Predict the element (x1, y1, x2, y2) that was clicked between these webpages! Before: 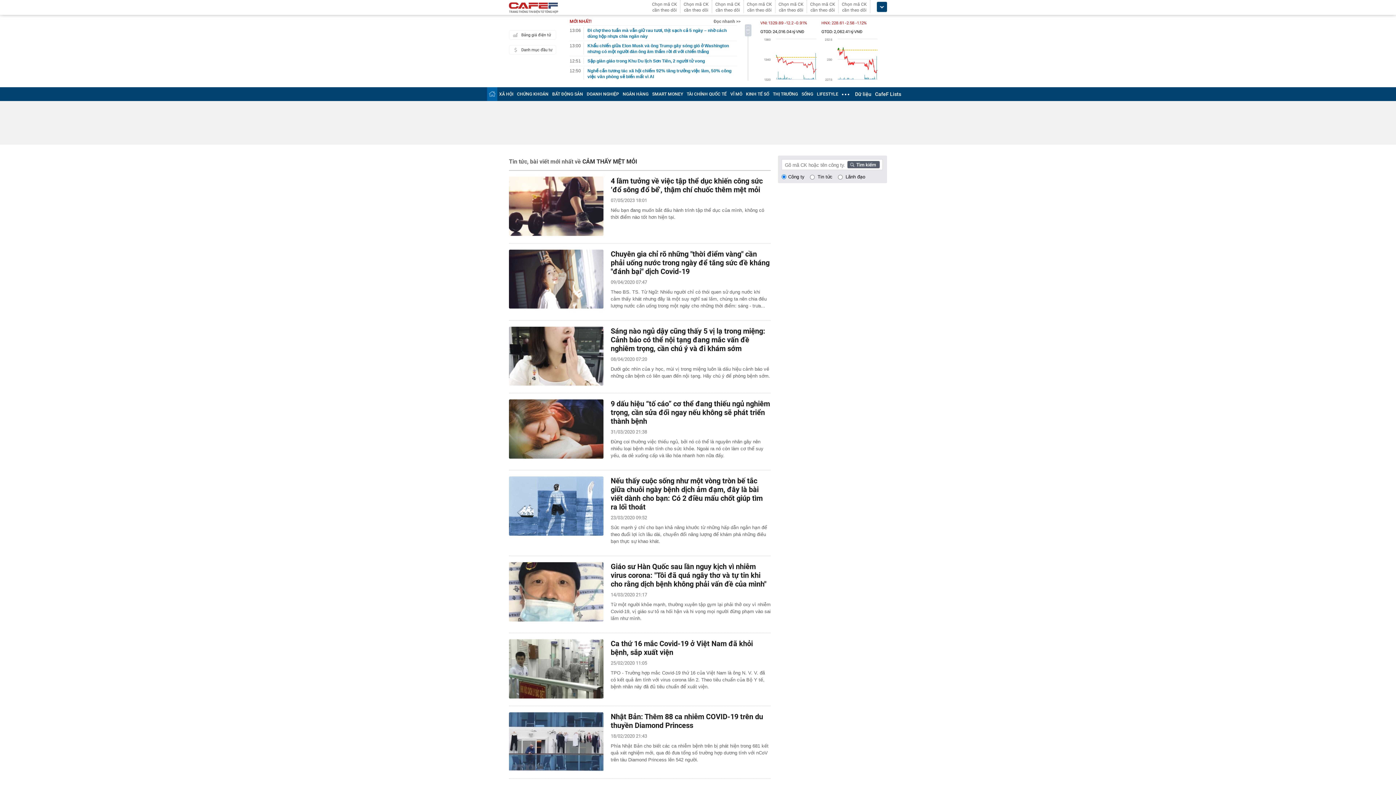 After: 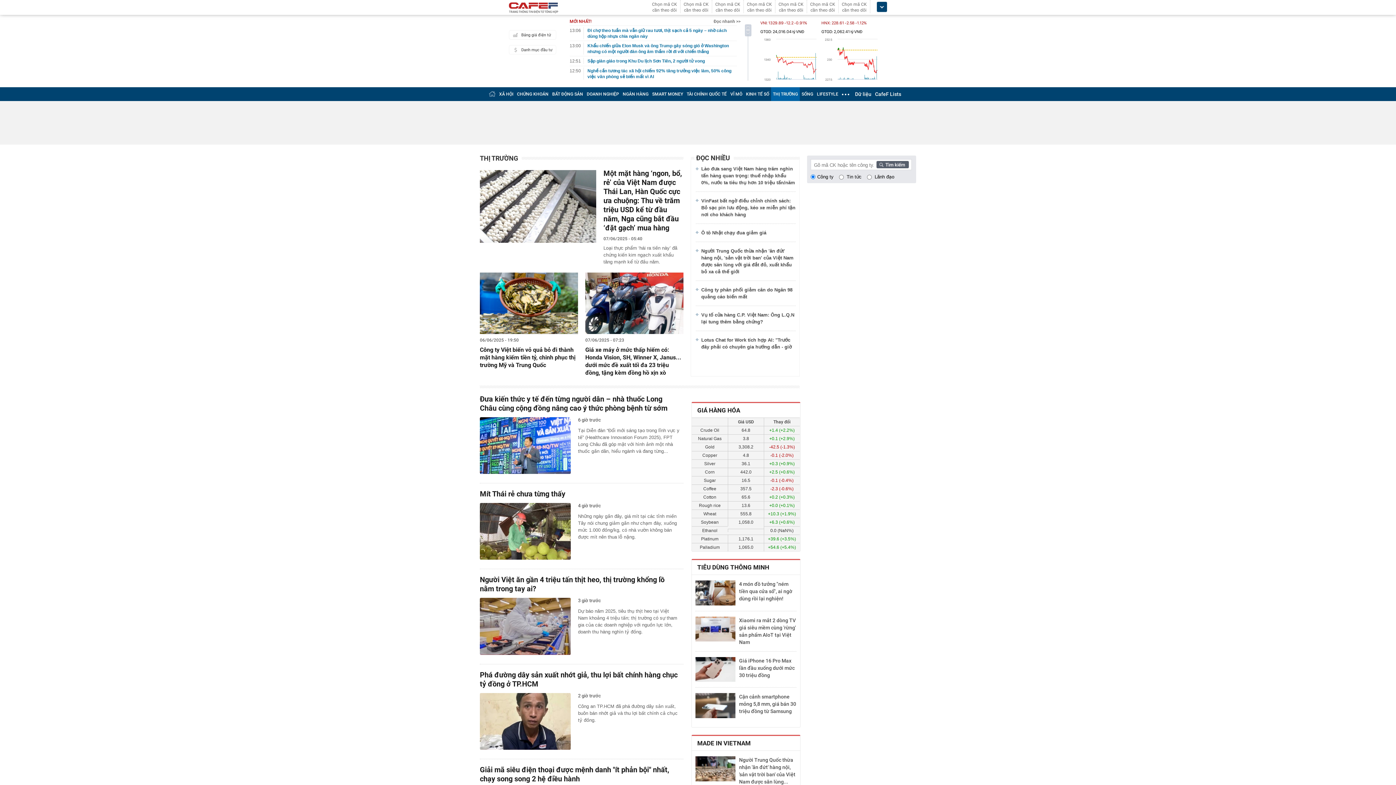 Action: label: THỊ TRƯỜNG bbox: (773, 91, 798, 96)